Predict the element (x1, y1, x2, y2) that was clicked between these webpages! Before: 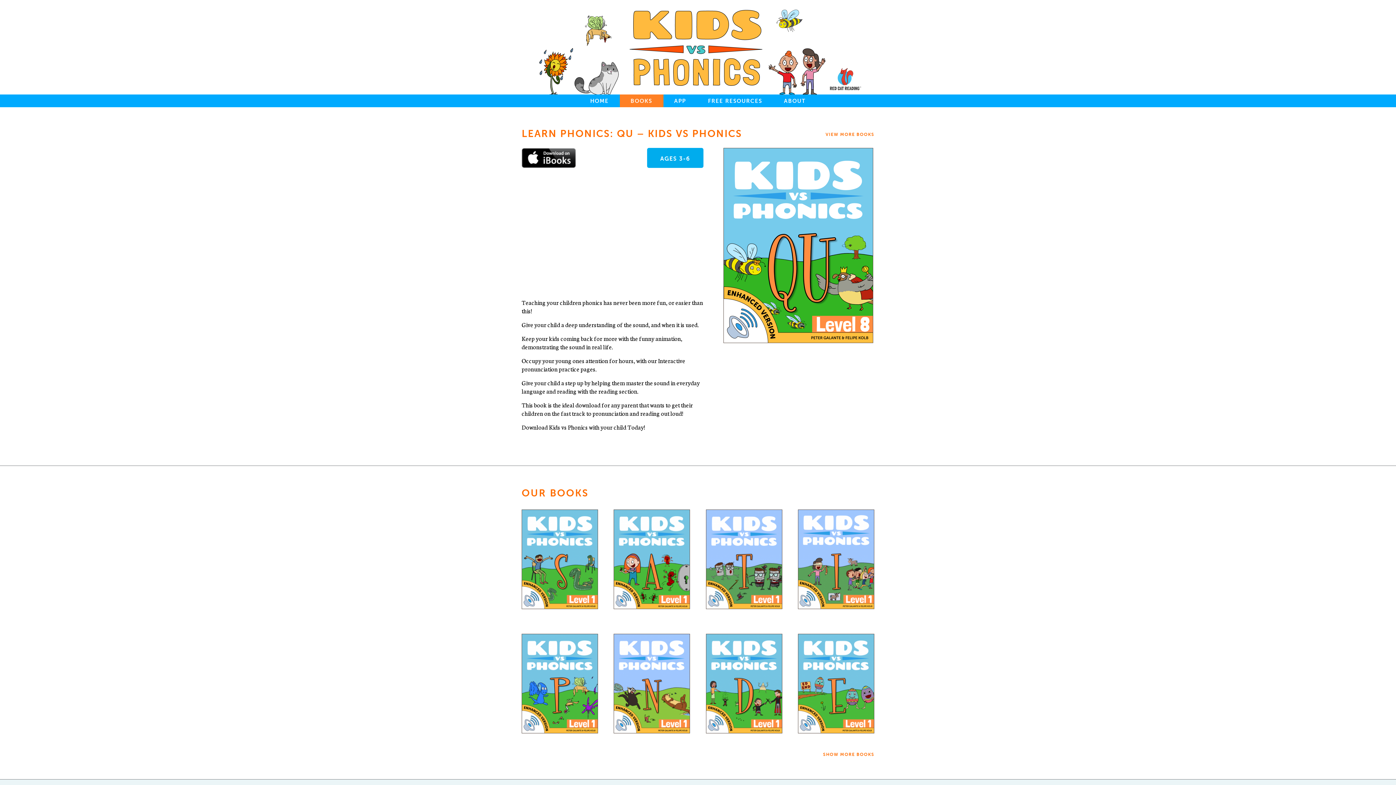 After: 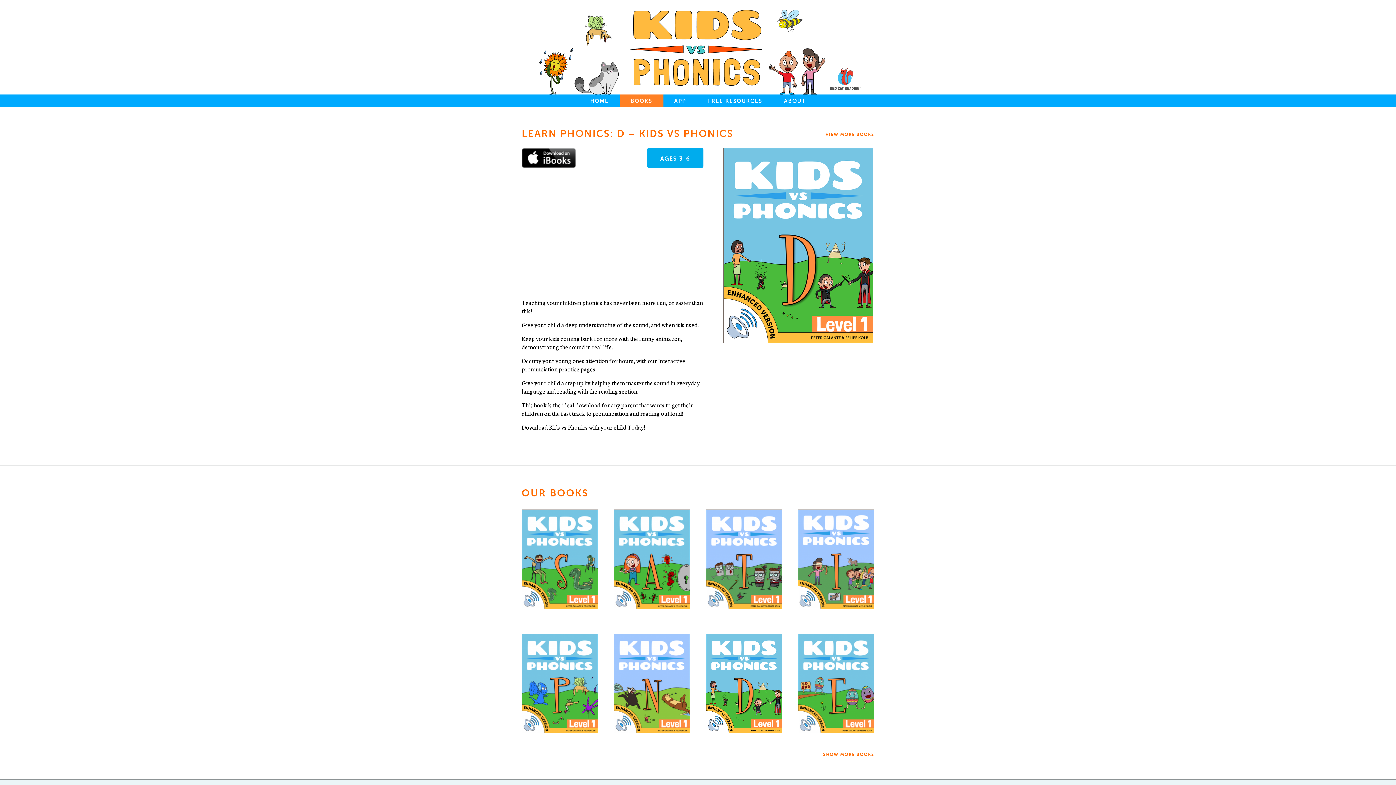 Action: bbox: (706, 634, 782, 733)